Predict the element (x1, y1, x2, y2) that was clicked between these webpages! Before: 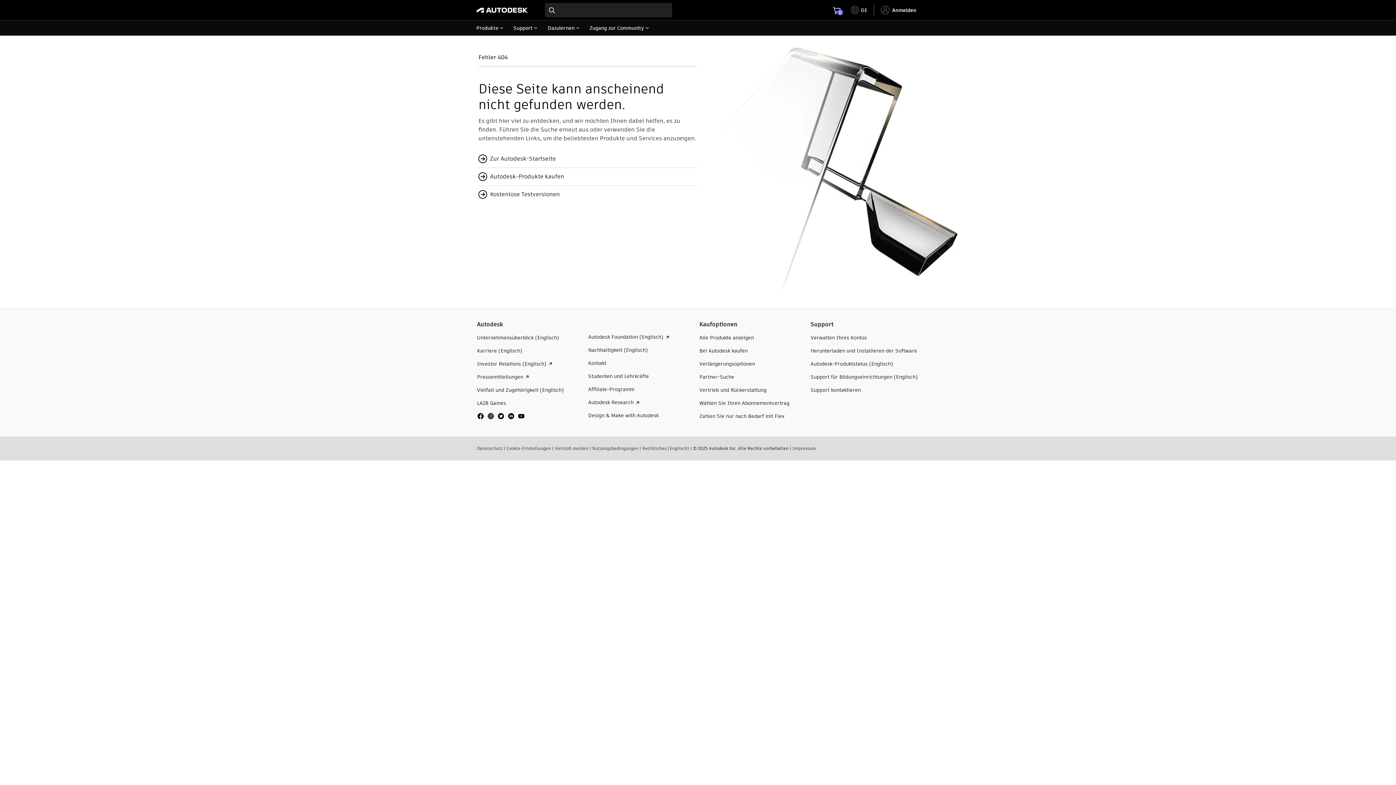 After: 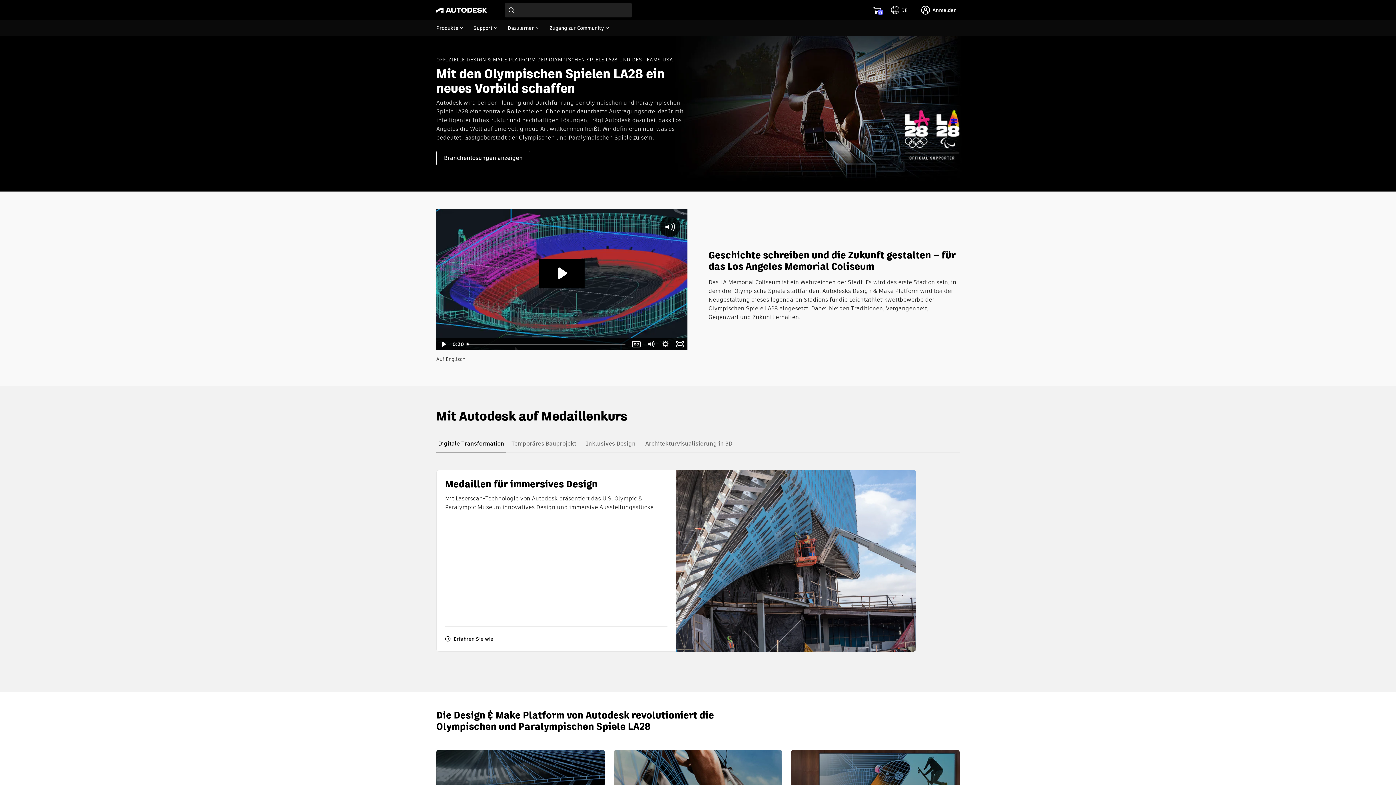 Action: label: LA28 Games bbox: (477, 399, 506, 406)